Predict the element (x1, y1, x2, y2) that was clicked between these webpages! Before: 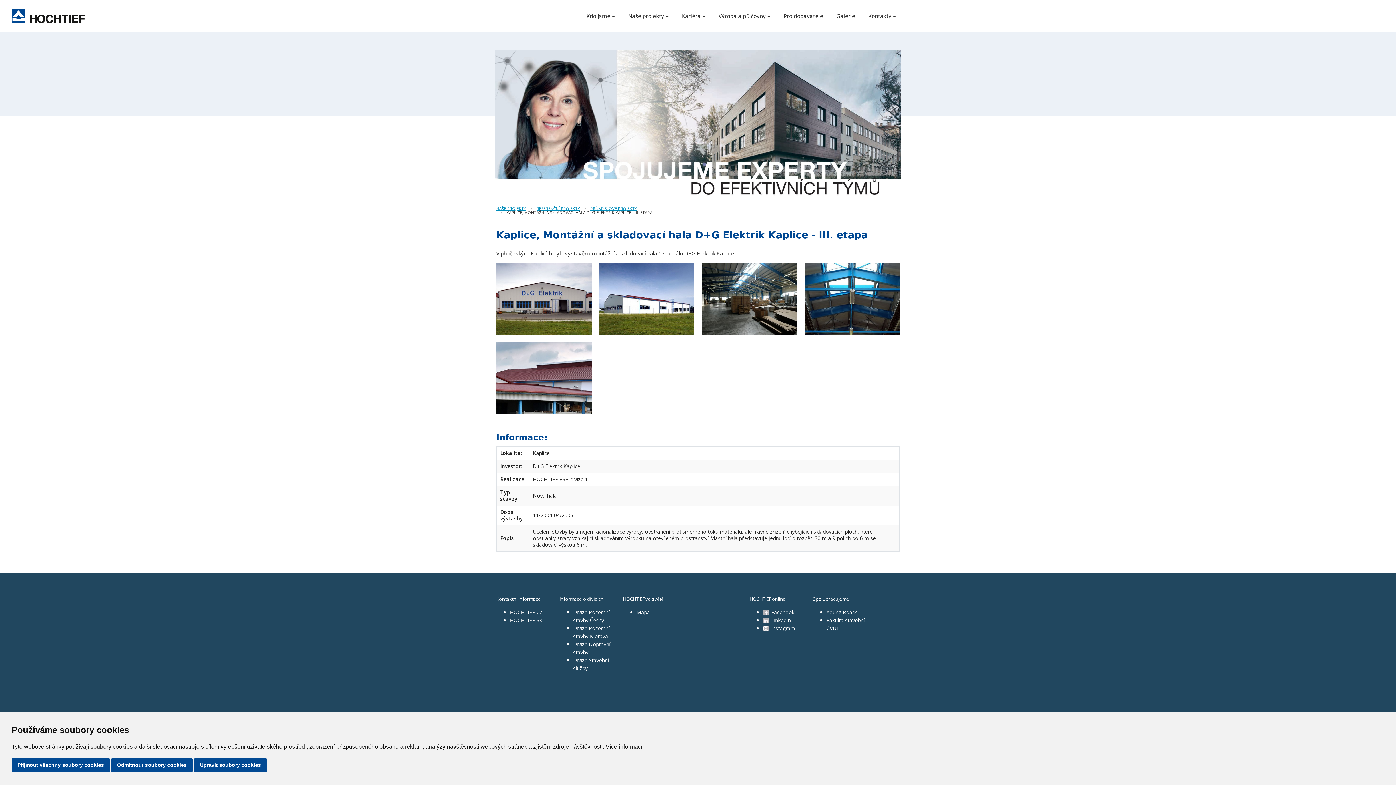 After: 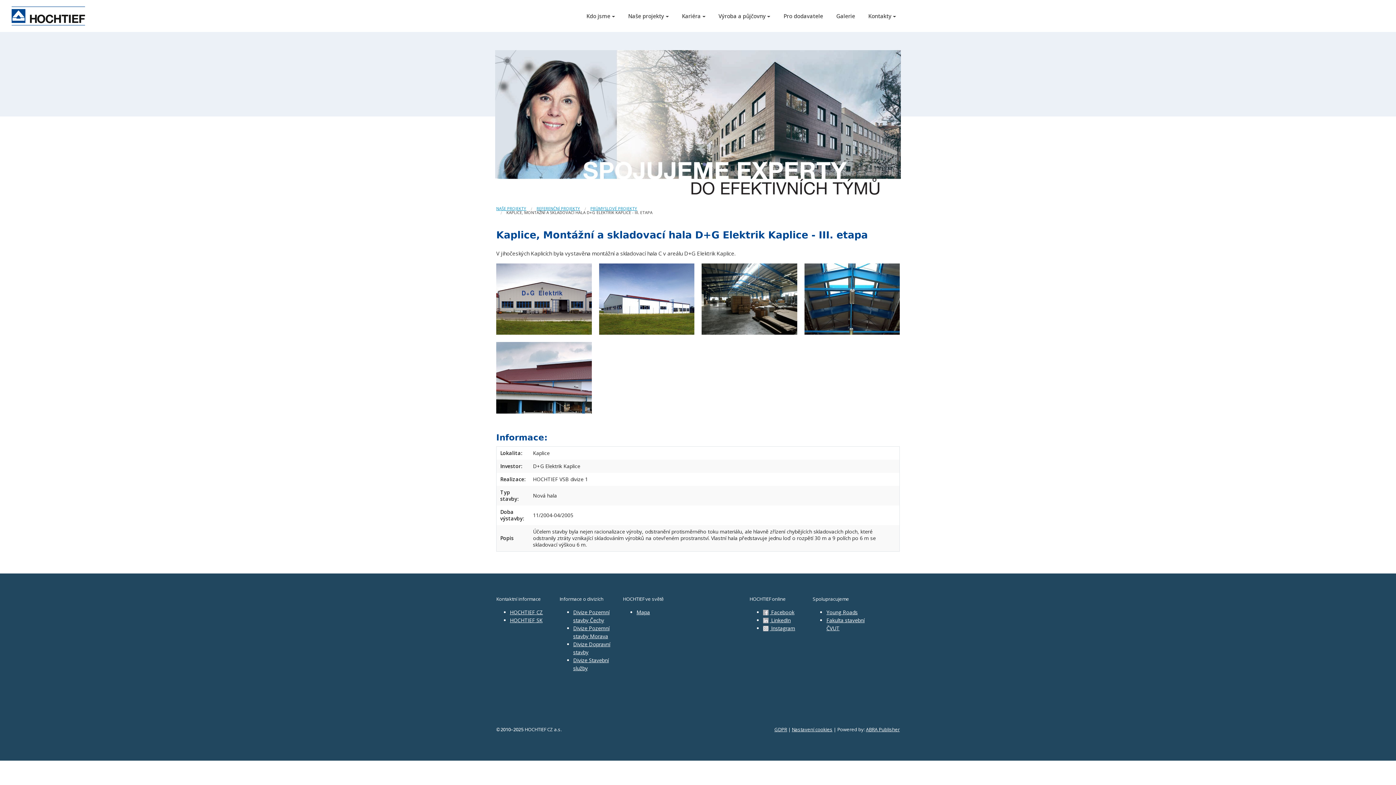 Action: bbox: (11, 758, 109, 772) label: Přijmout všechny soubory cookies